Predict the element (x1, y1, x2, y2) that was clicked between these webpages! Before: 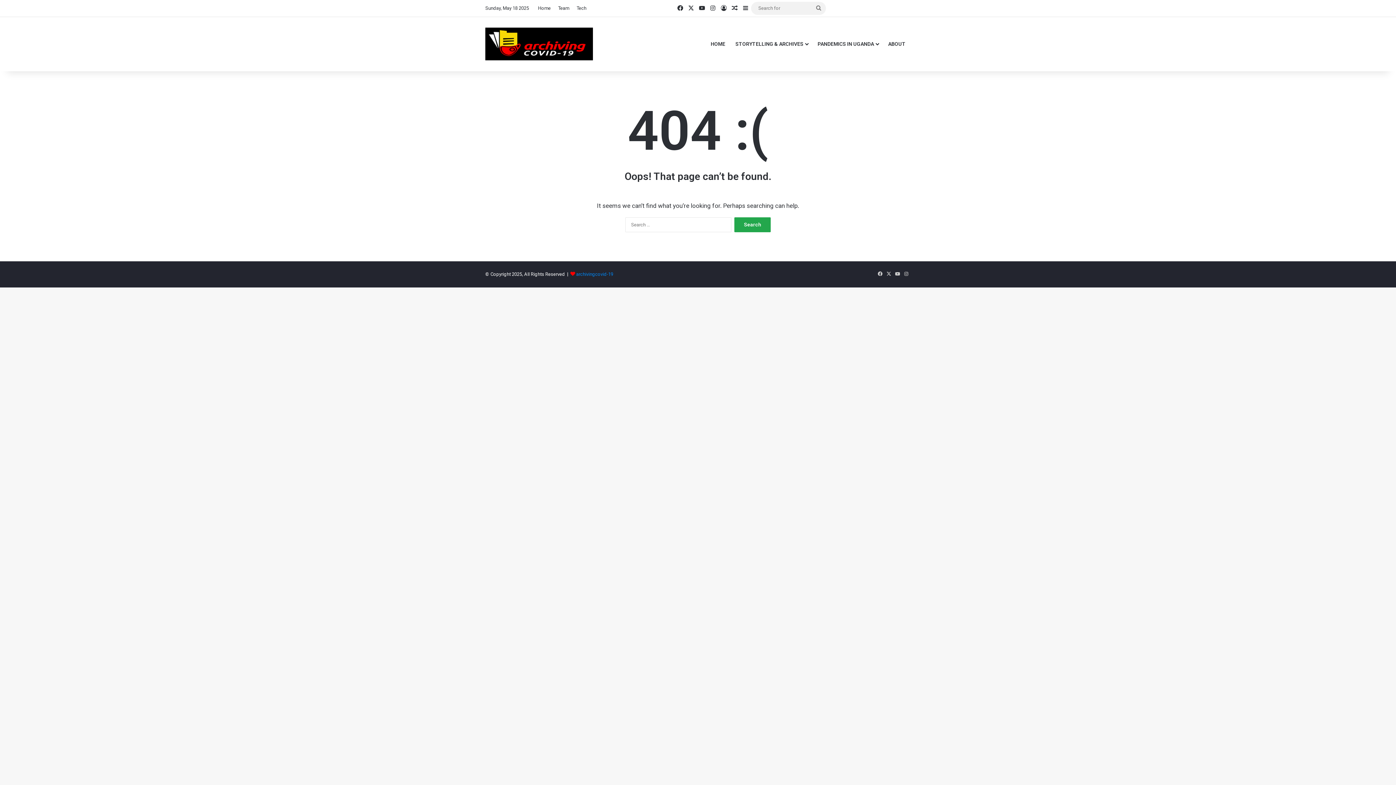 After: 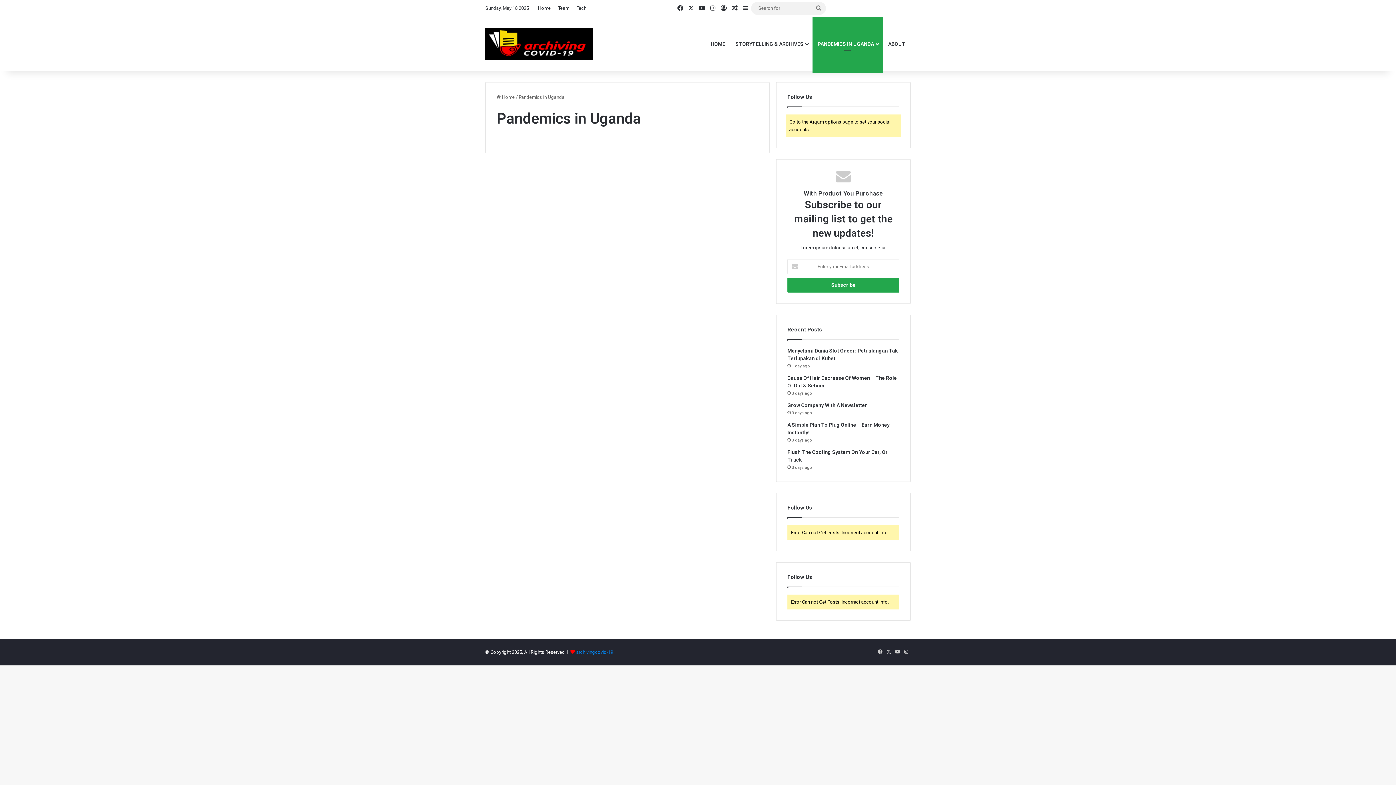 Action: label: PANDEMICS IN UGANDA bbox: (812, 16, 883, 71)